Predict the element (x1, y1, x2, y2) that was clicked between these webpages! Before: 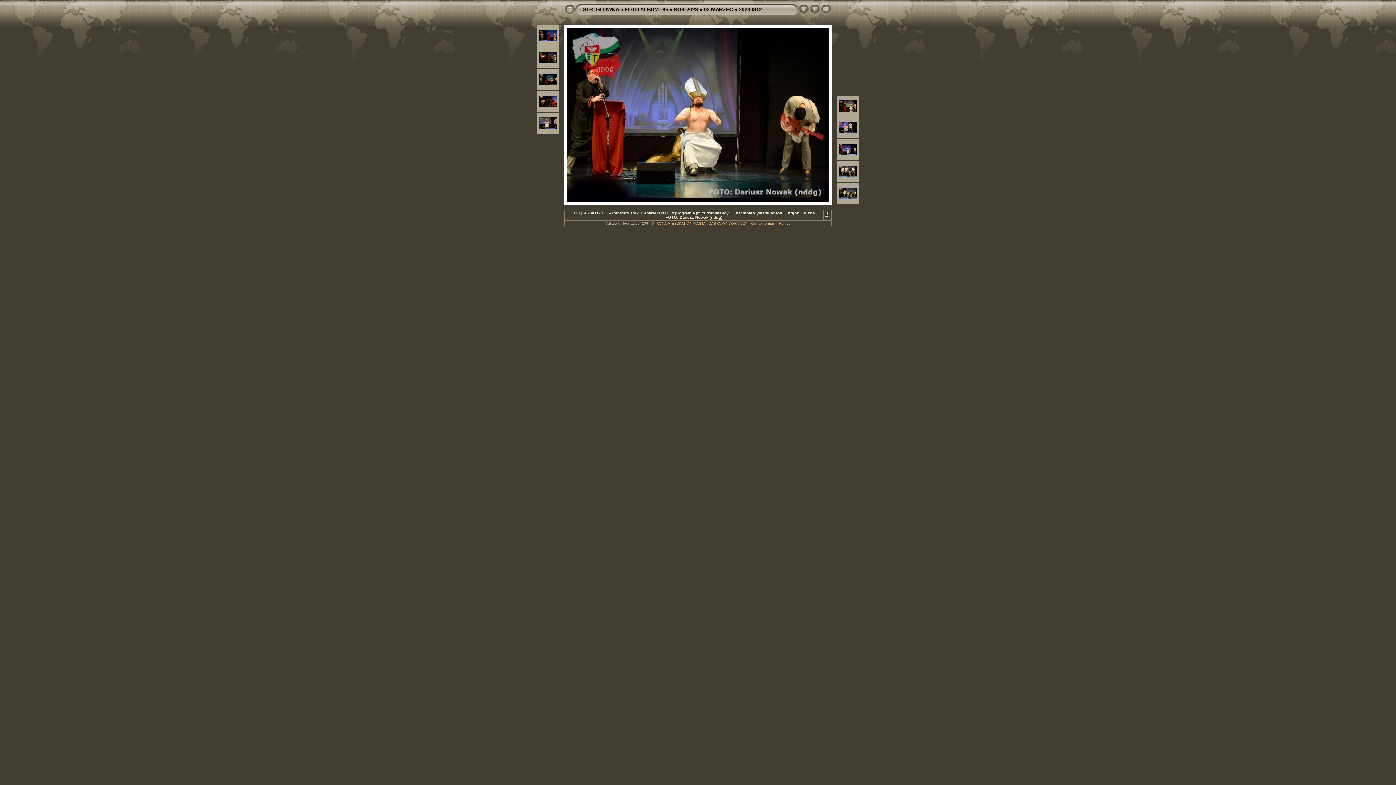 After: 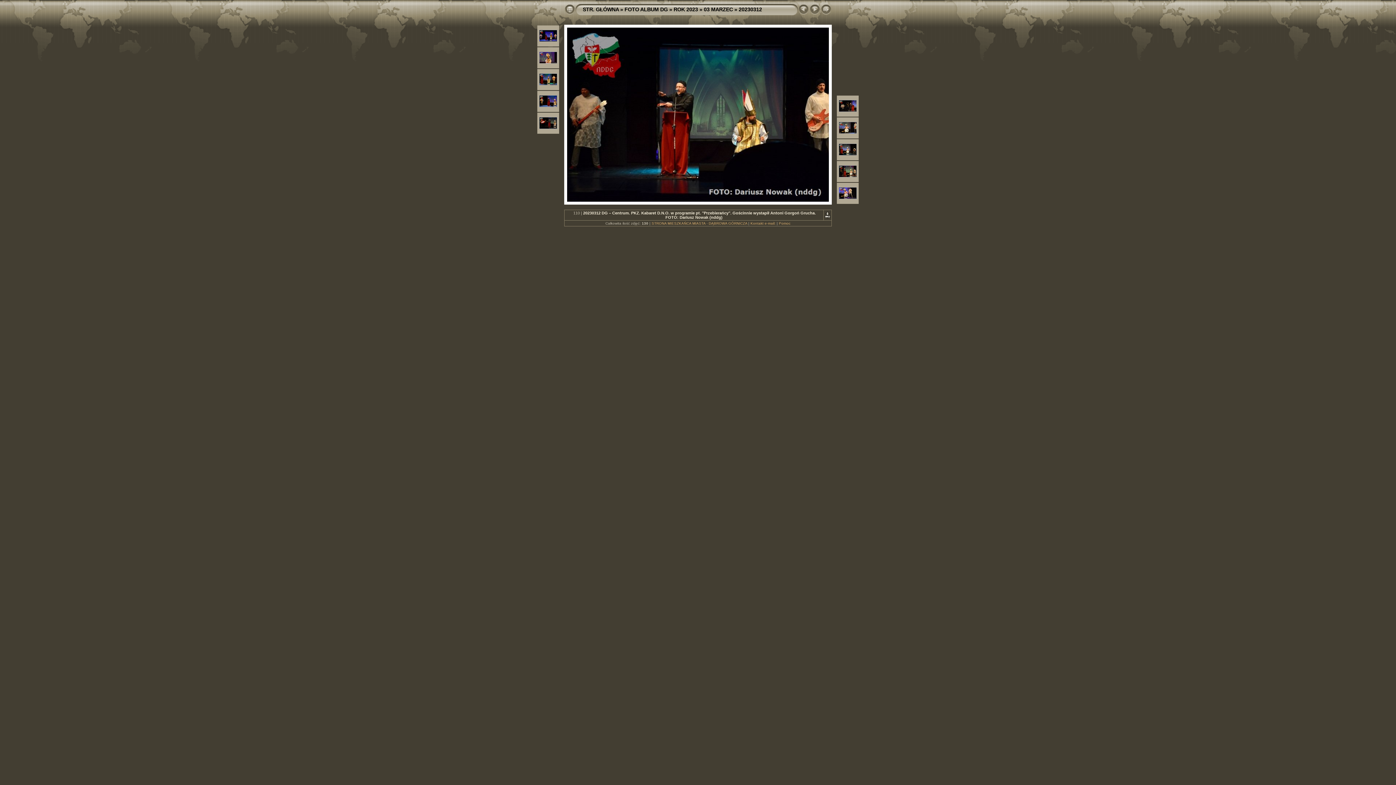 Action: bbox: (539, 81, 557, 86)